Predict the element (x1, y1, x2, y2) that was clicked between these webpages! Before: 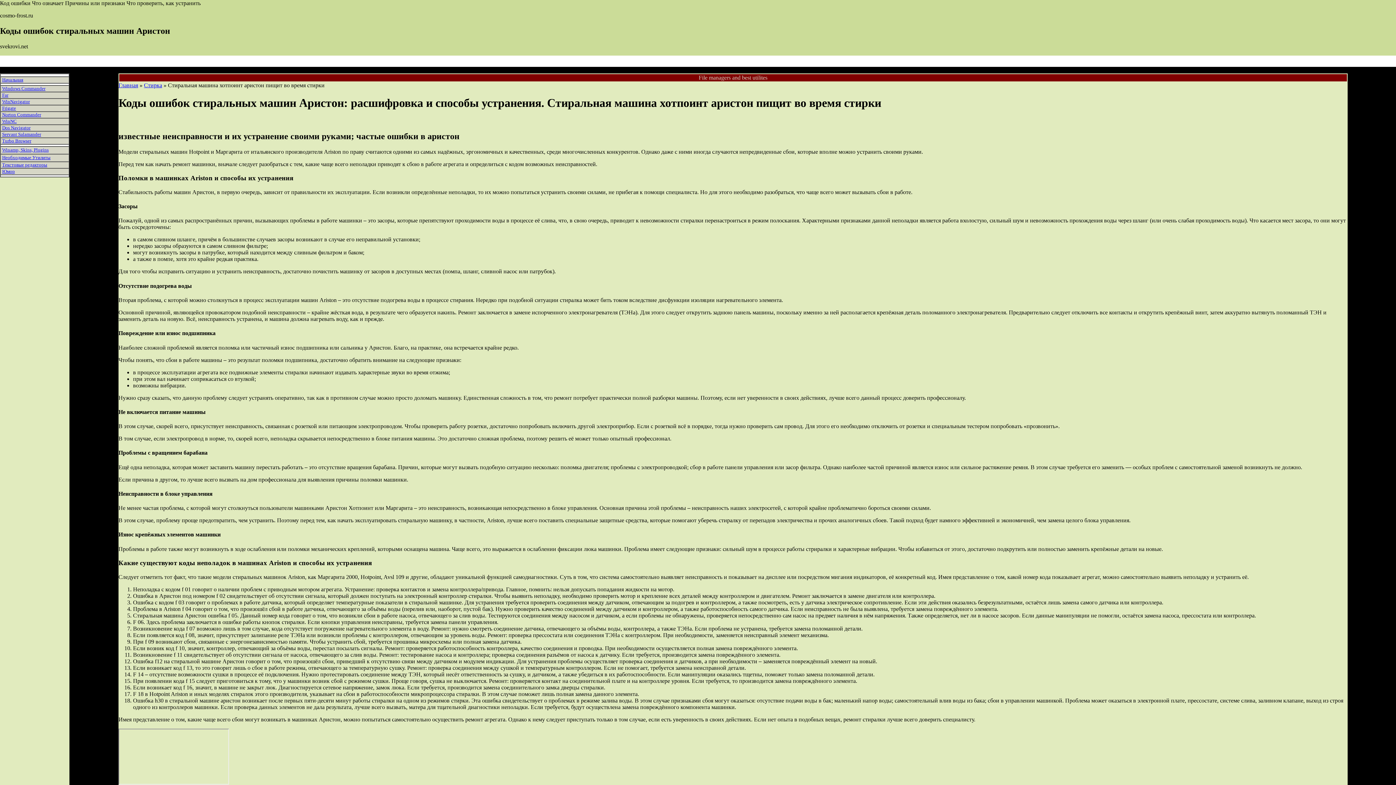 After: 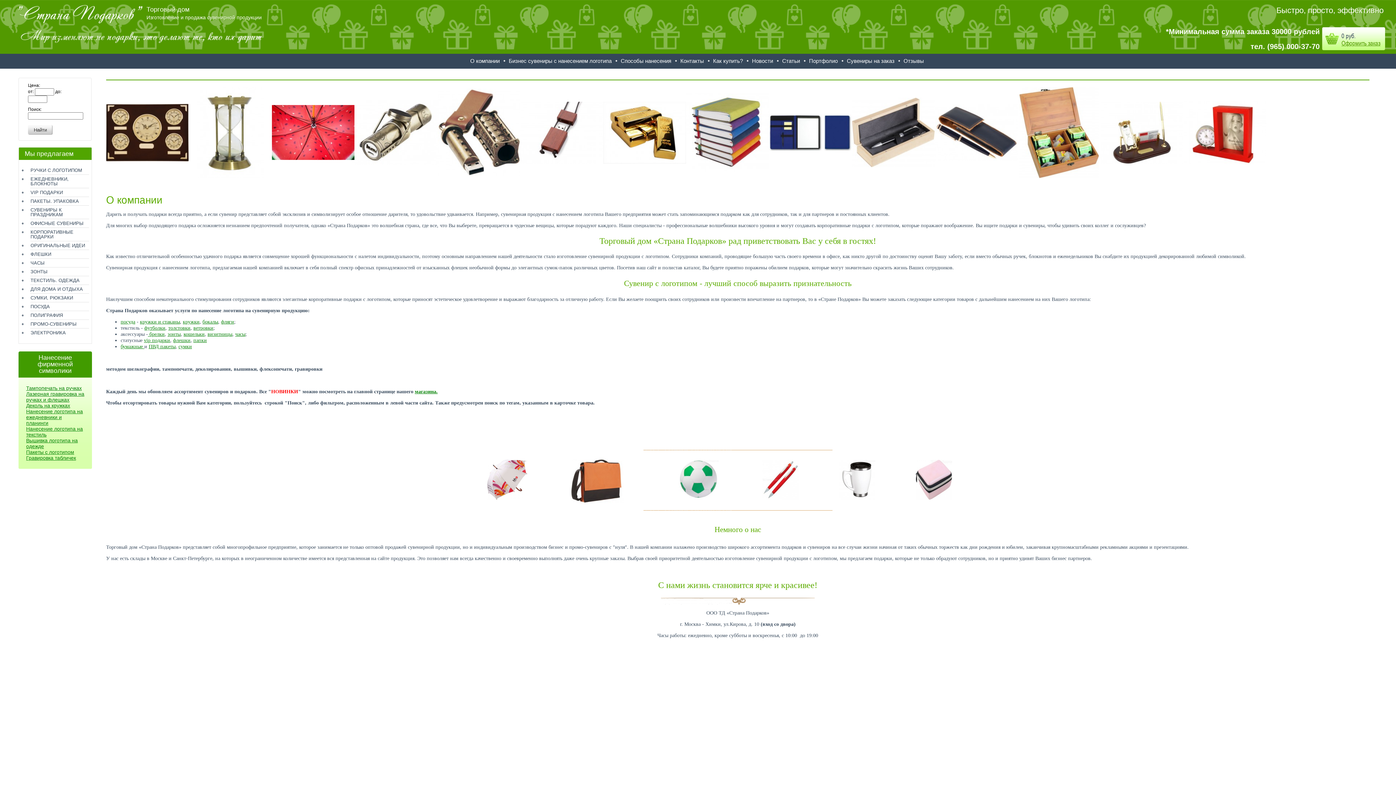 Action: label: Winamp, Skins, Plugins bbox: (2, 147, 48, 152)